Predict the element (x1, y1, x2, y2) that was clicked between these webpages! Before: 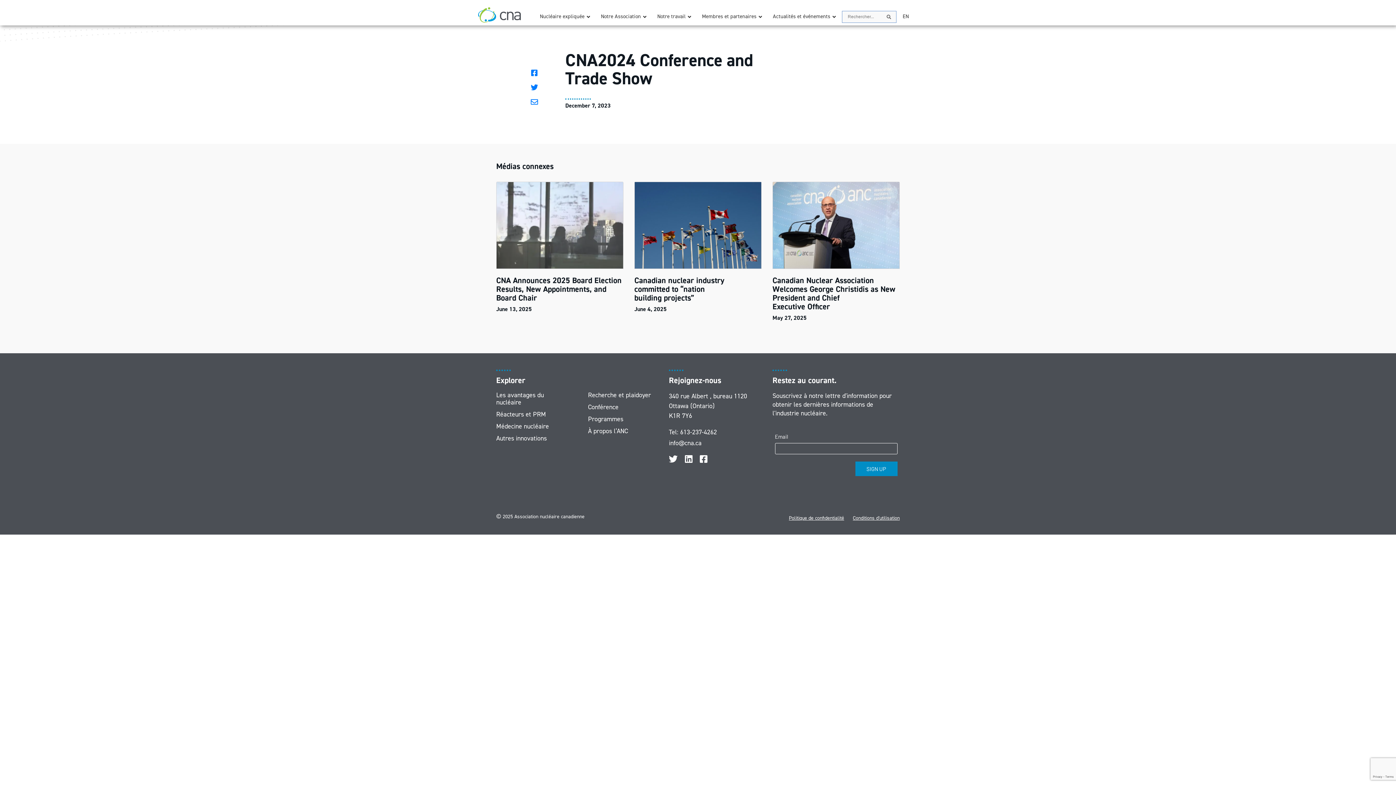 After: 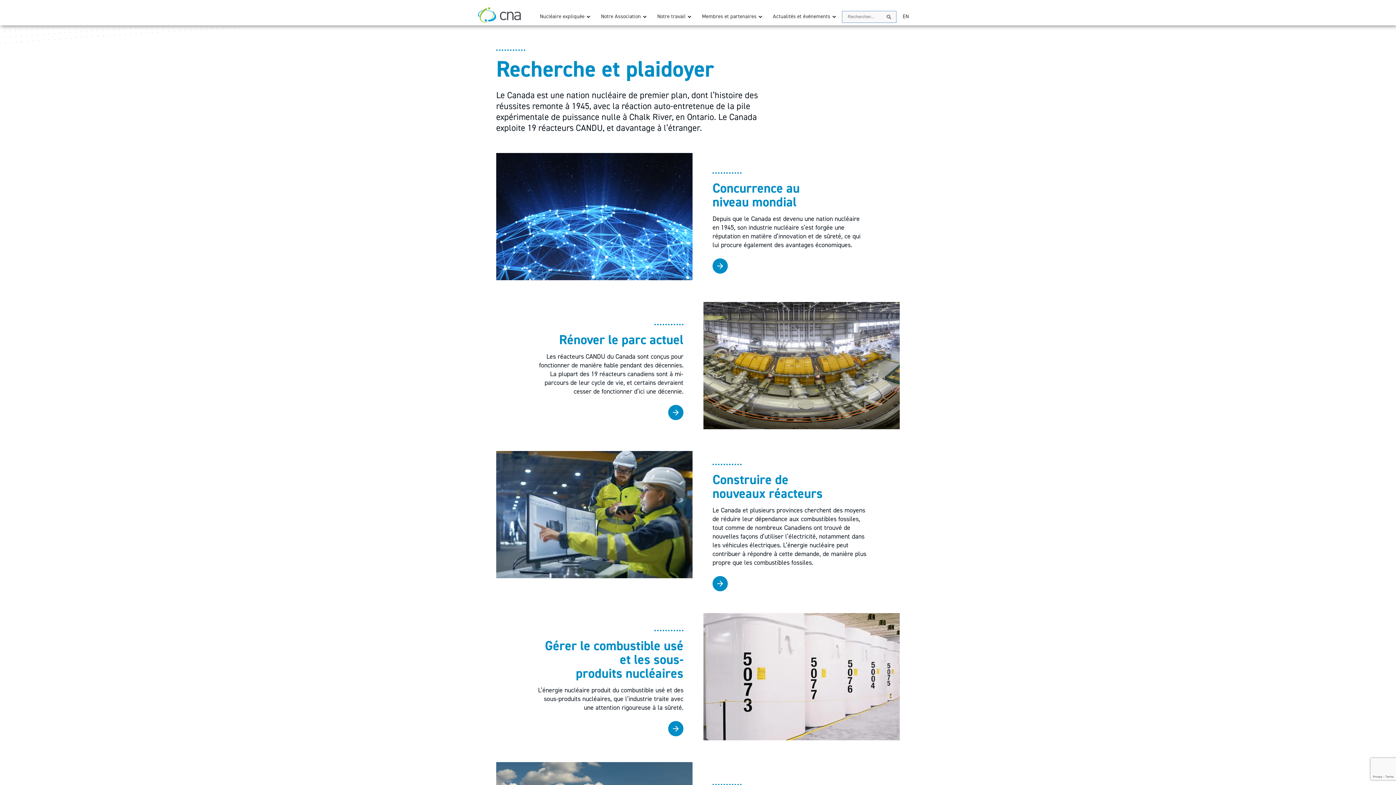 Action: label: Recherche et plaidoyer bbox: (588, 391, 658, 398)